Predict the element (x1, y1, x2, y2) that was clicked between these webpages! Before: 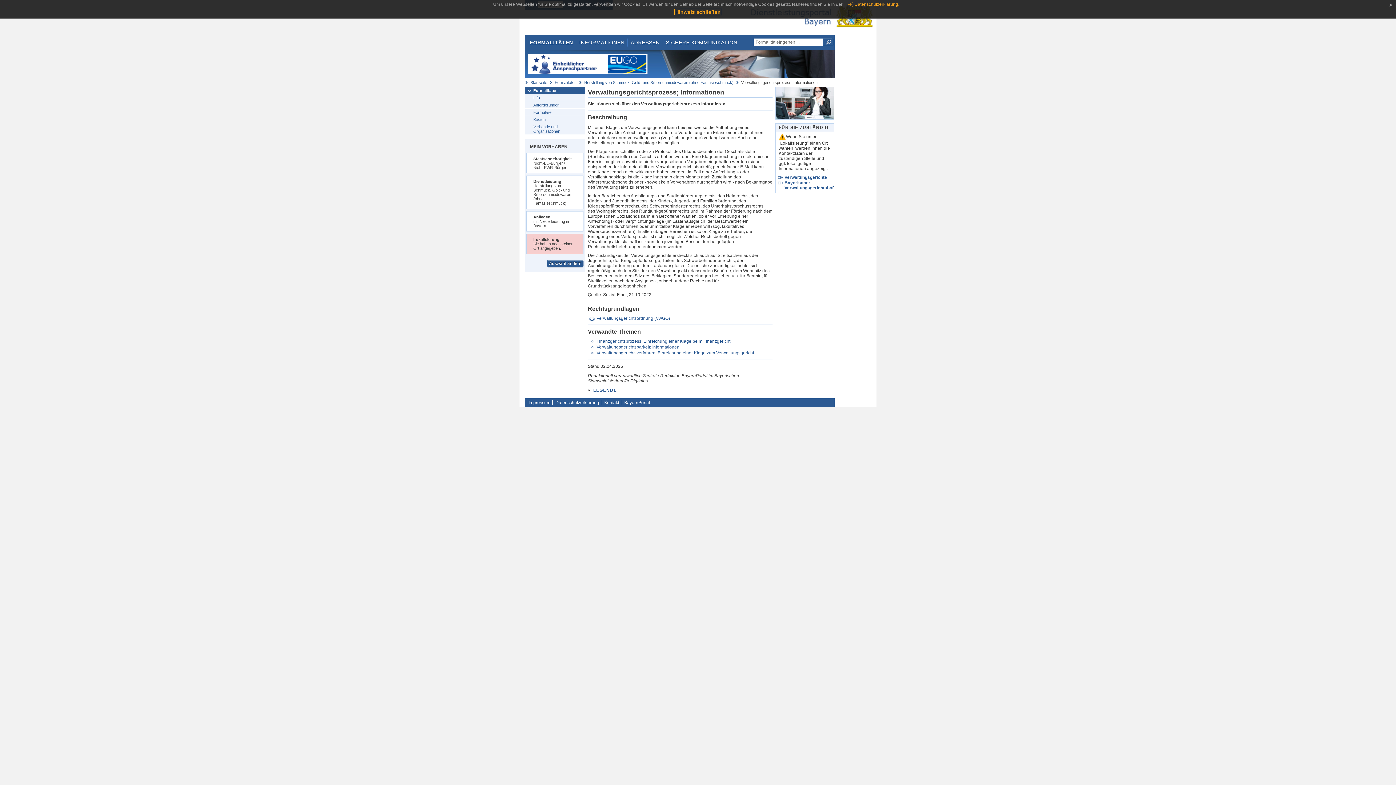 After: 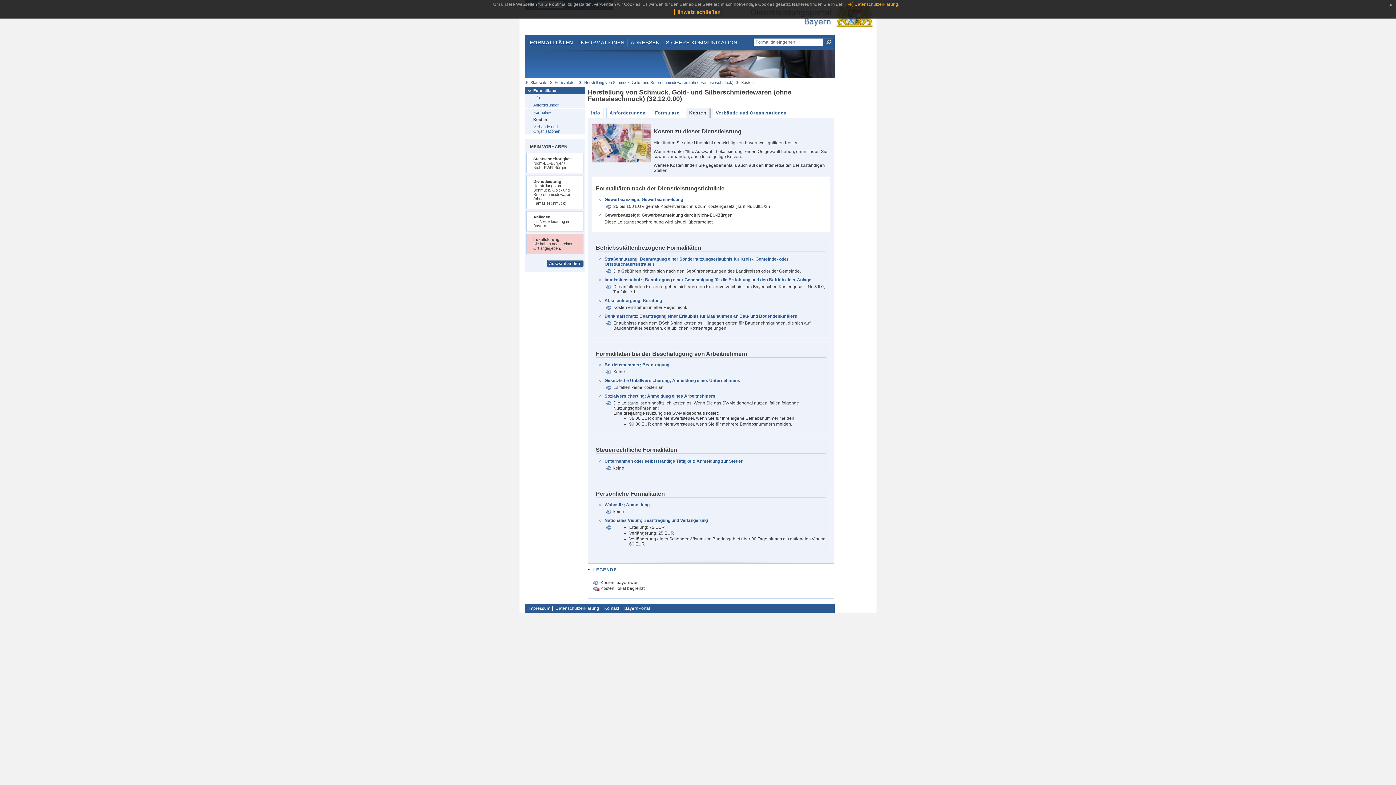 Action: bbox: (525, 115, 585, 122) label: Kosten